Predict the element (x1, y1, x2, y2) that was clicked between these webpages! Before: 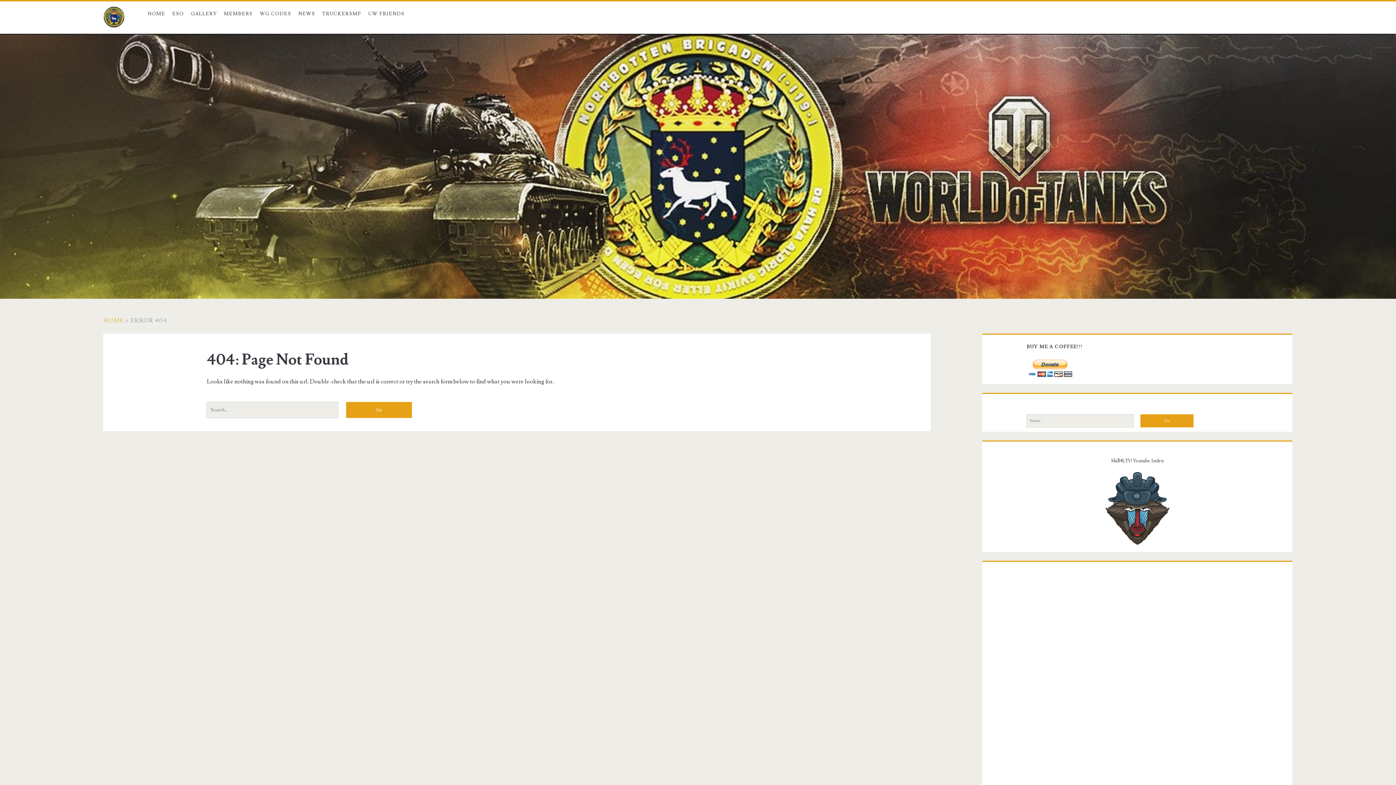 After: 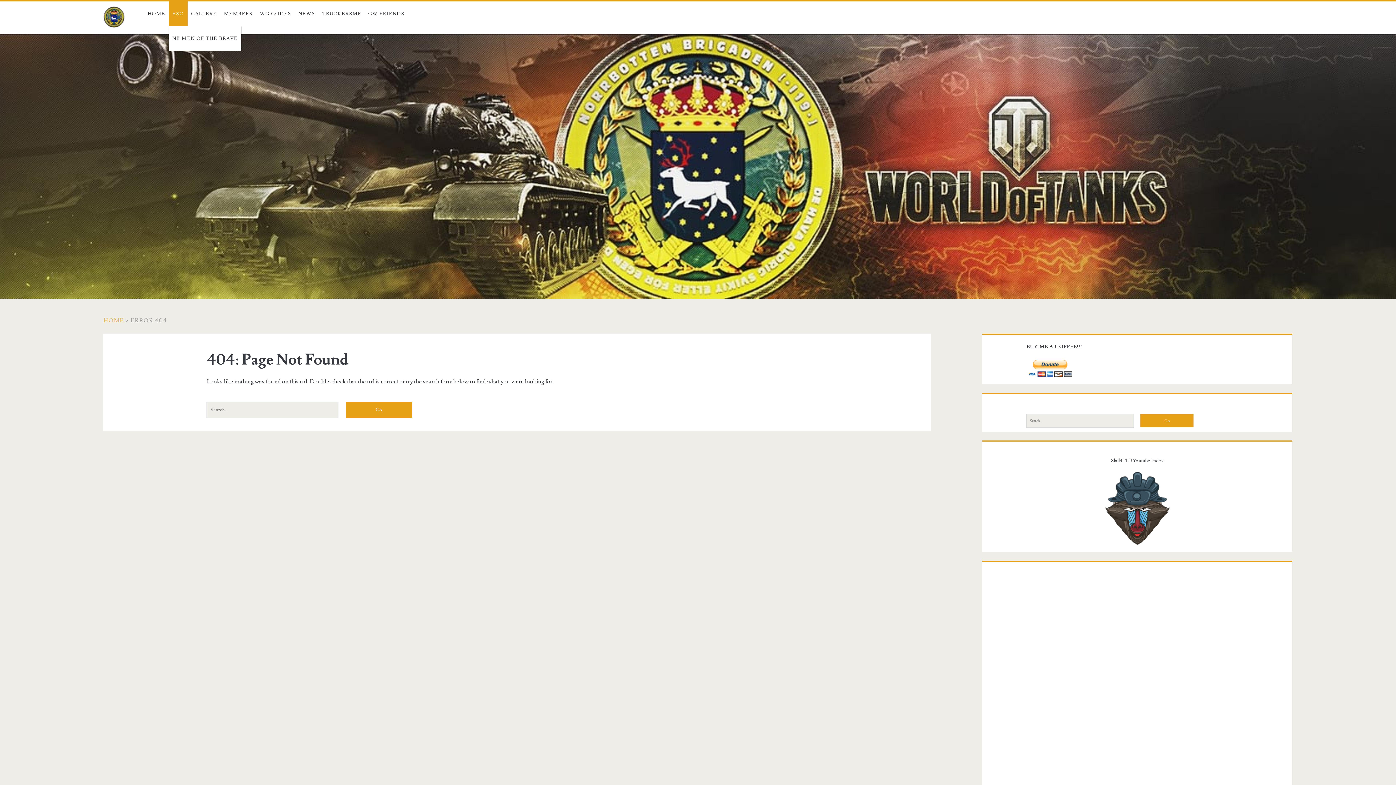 Action: bbox: (168, 1, 187, 26) label: ESO